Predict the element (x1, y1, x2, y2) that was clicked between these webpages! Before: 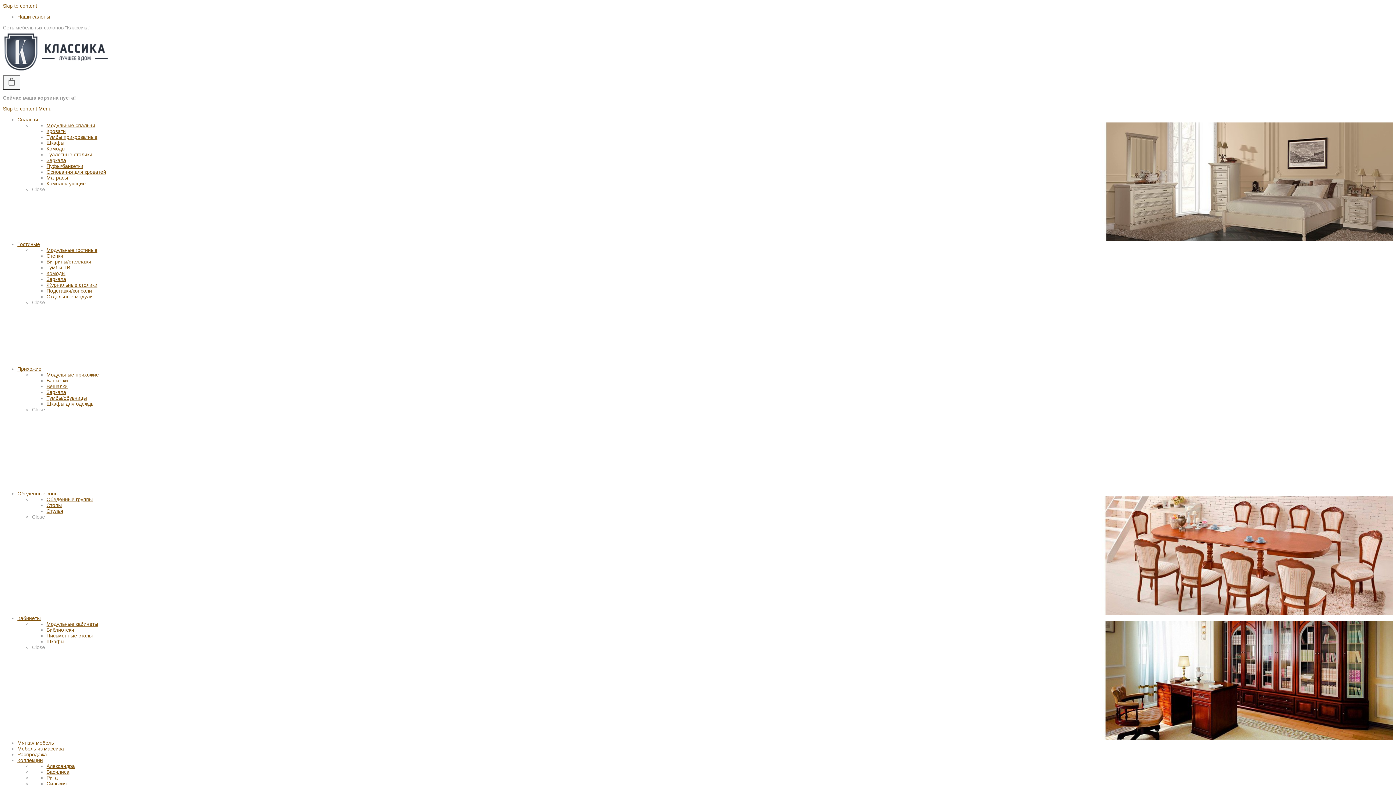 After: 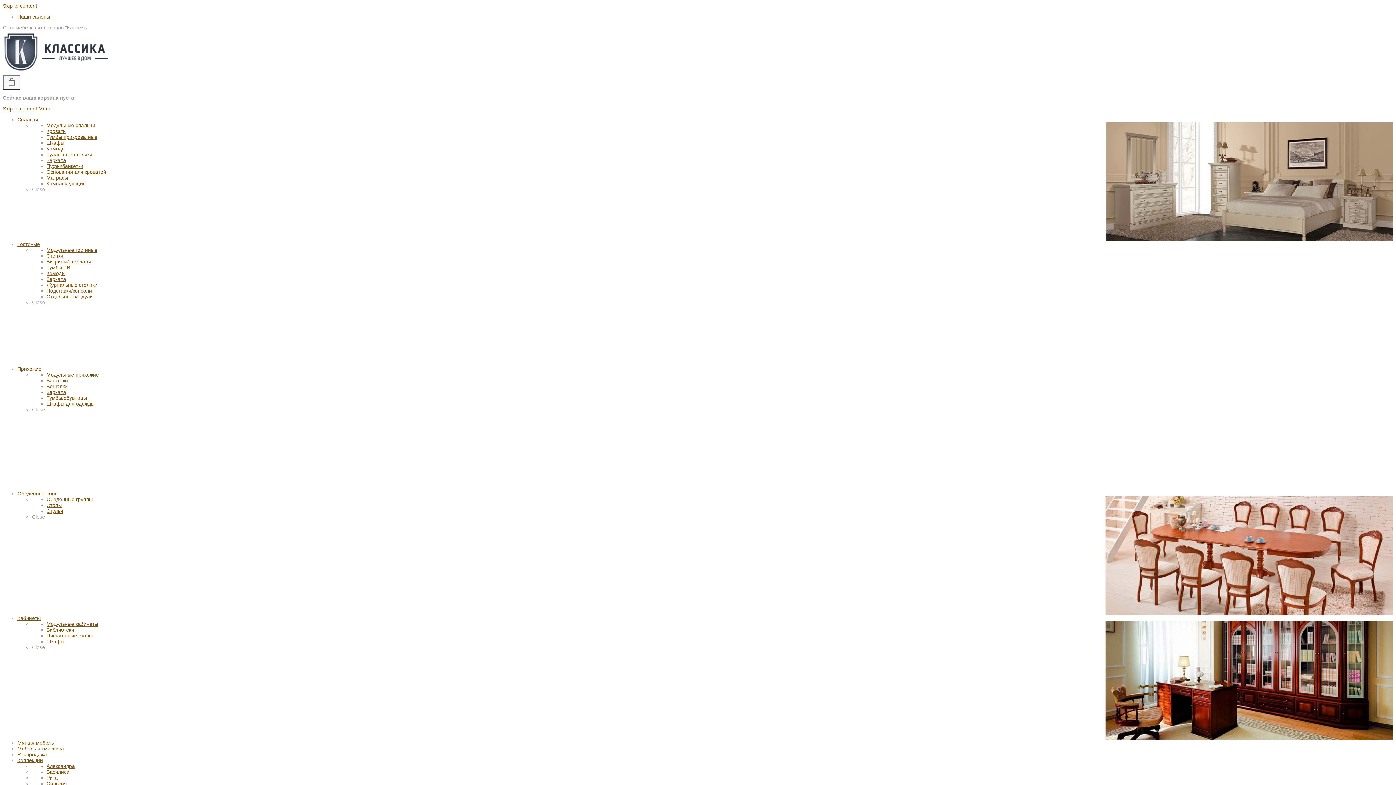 Action: bbox: (46, 293, 92, 299) label: Отдельные модули